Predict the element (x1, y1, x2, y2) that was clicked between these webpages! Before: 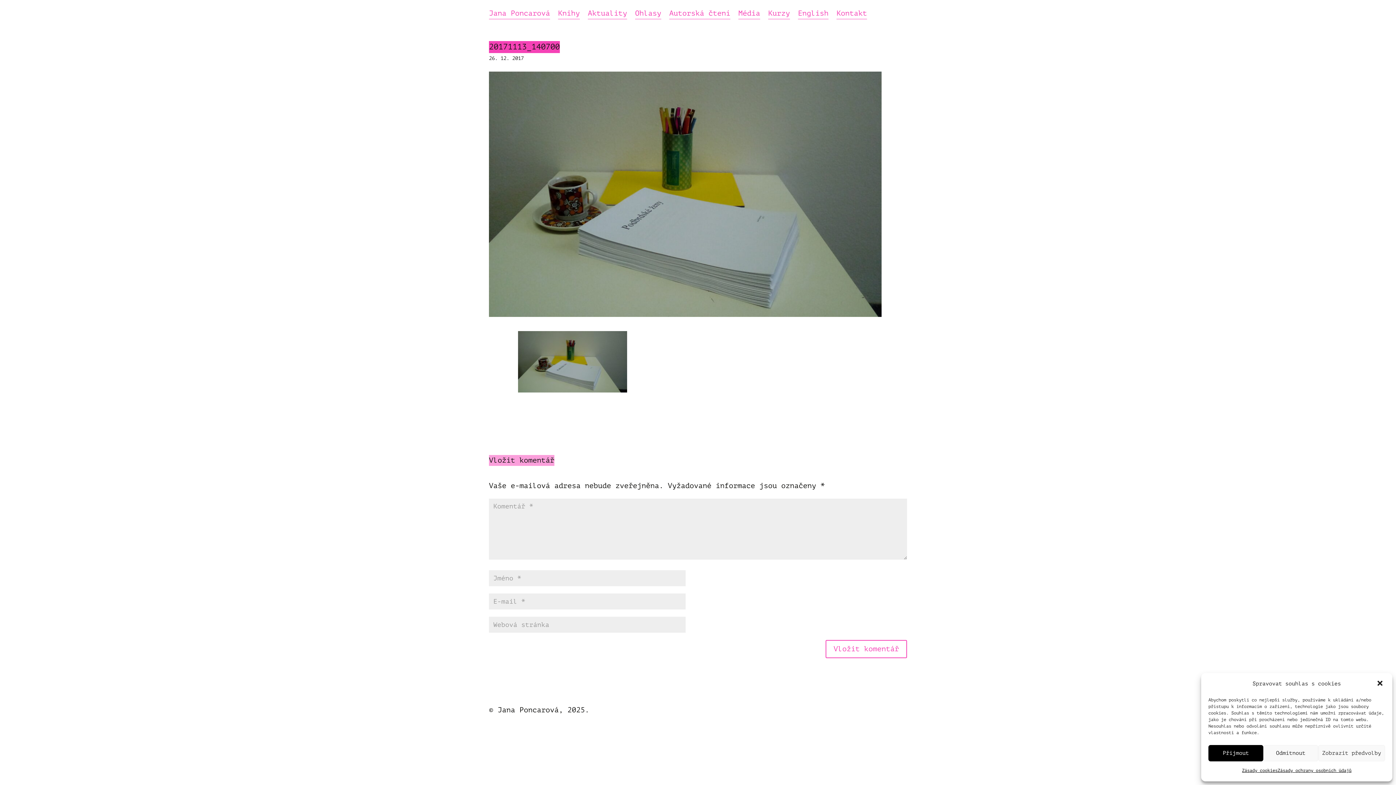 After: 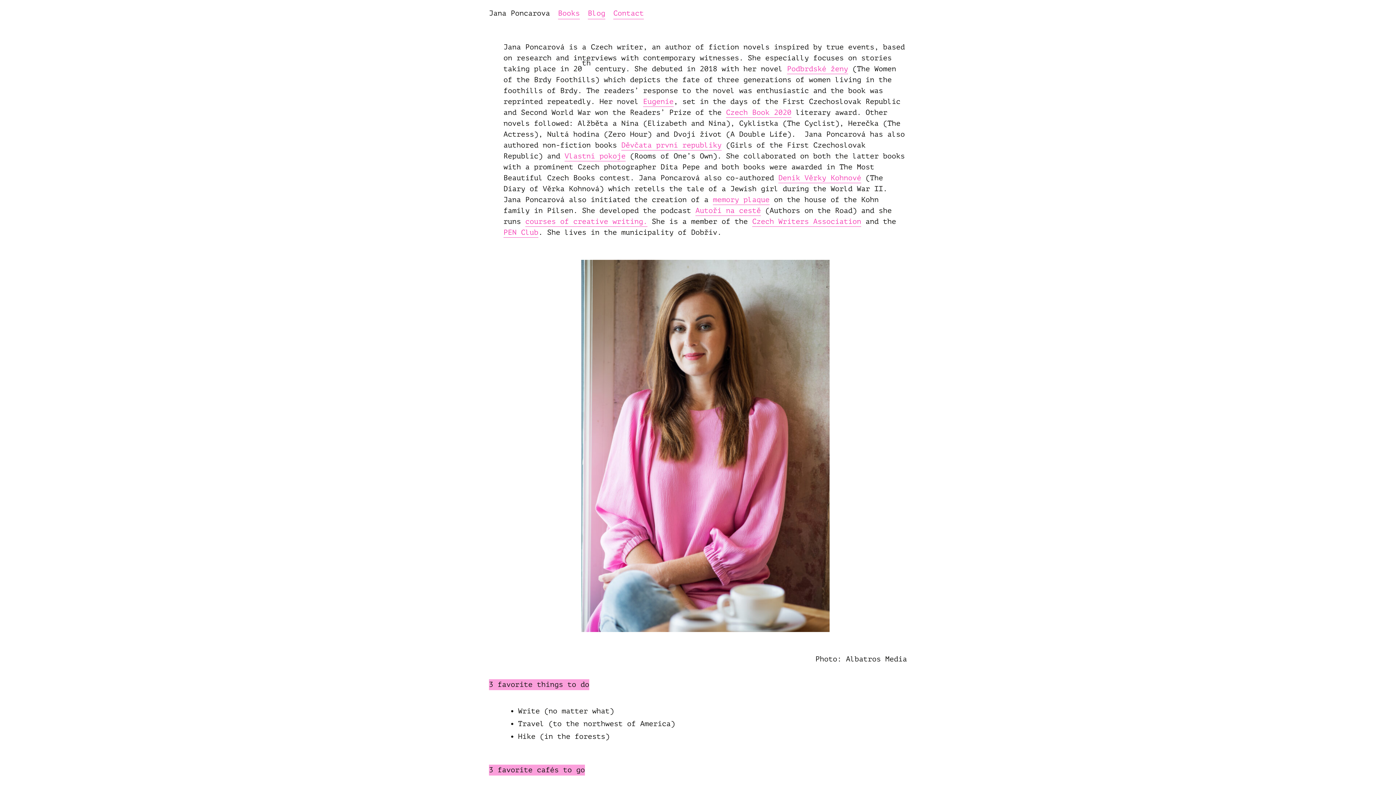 Action: label: English bbox: (798, 10, 828, 19)